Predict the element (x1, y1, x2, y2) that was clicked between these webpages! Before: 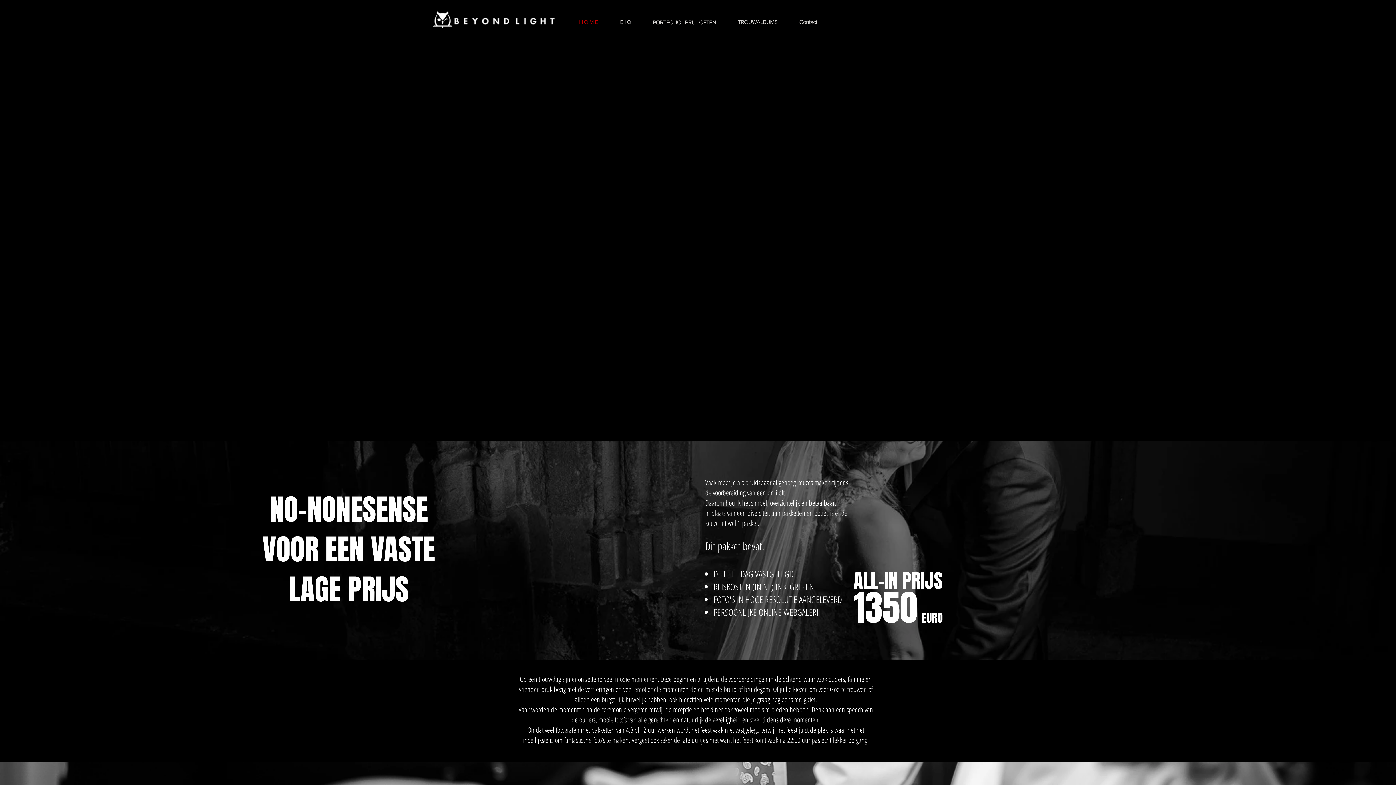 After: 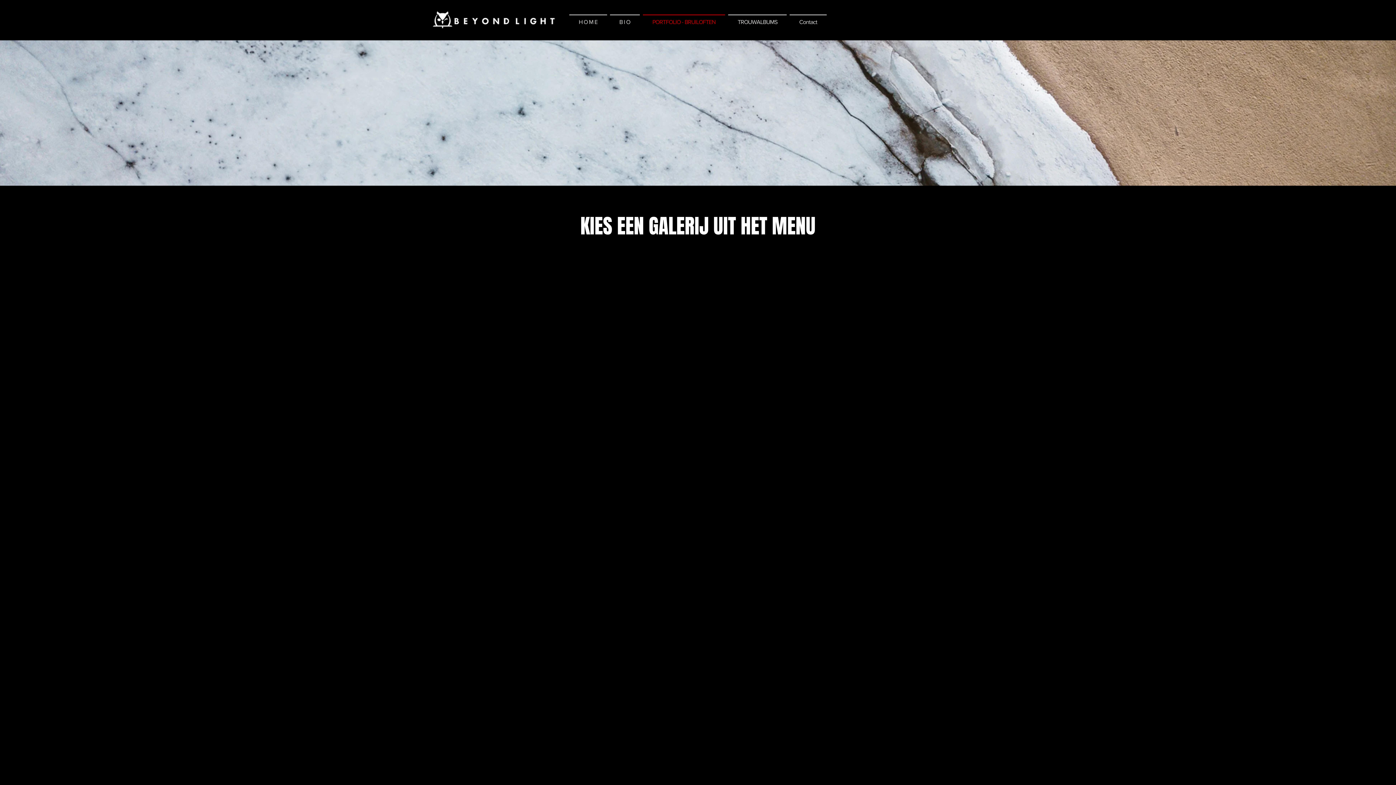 Action: label: PORTFOLIO - BRUILOFTEN bbox: (643, 14, 725, 29)